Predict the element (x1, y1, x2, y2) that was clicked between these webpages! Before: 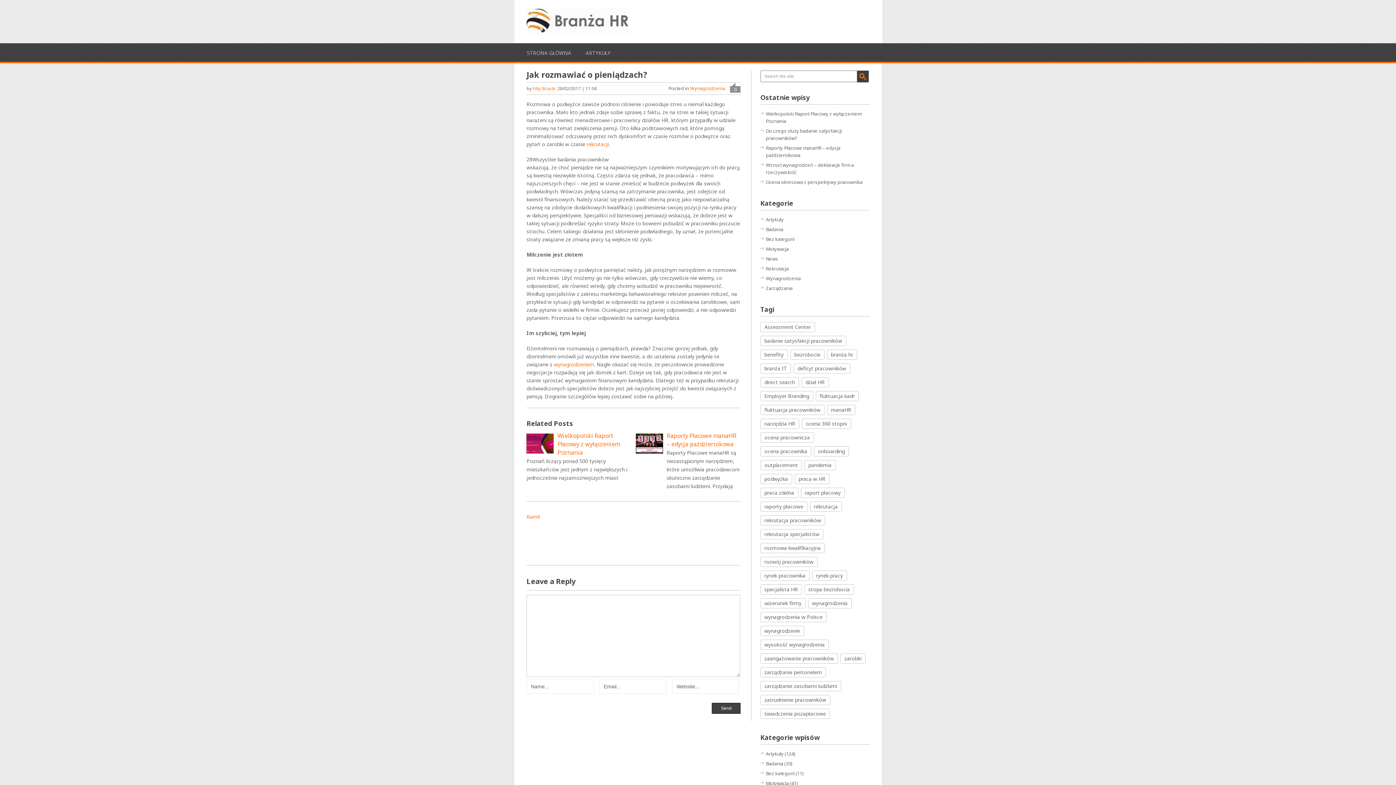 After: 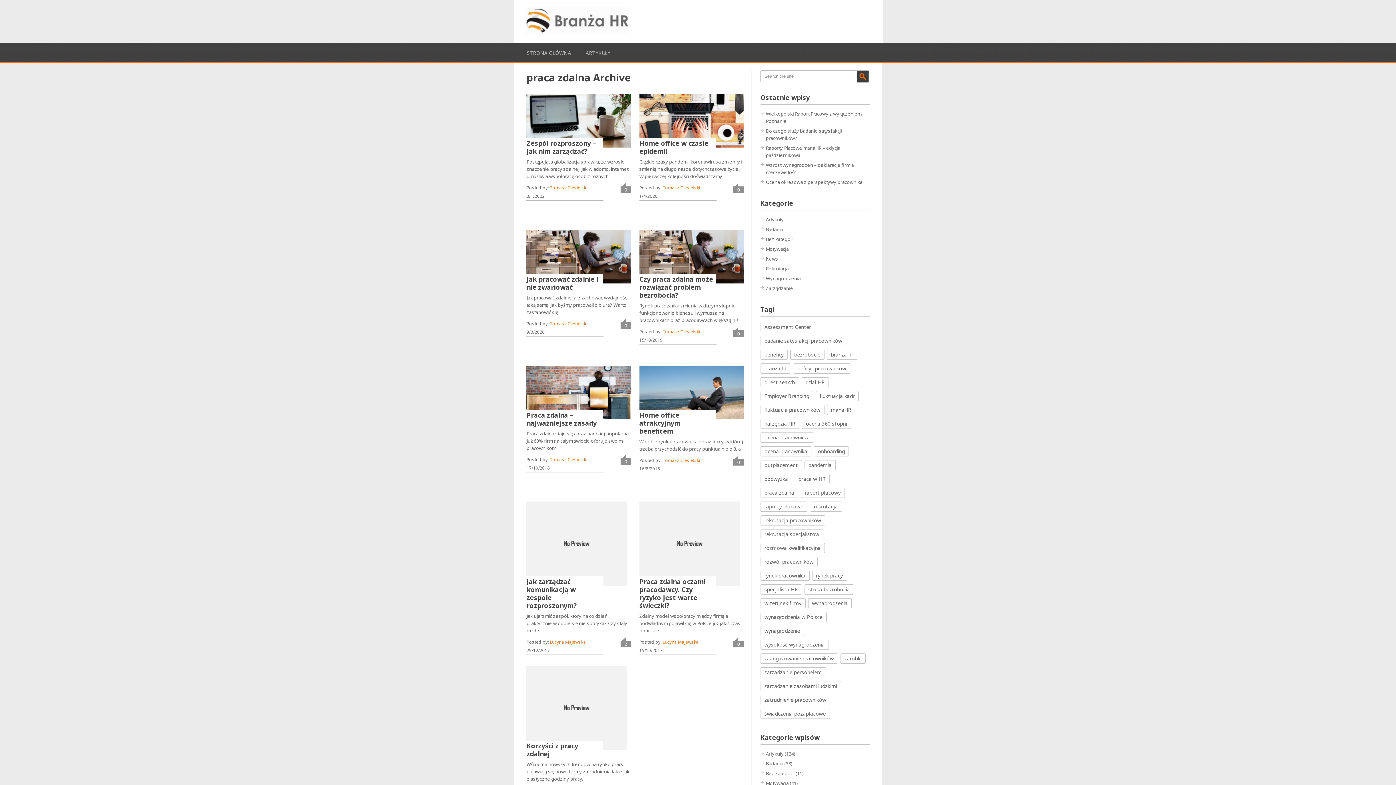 Action: label: praca zdalna (9 elementów) bbox: (760, 488, 798, 498)